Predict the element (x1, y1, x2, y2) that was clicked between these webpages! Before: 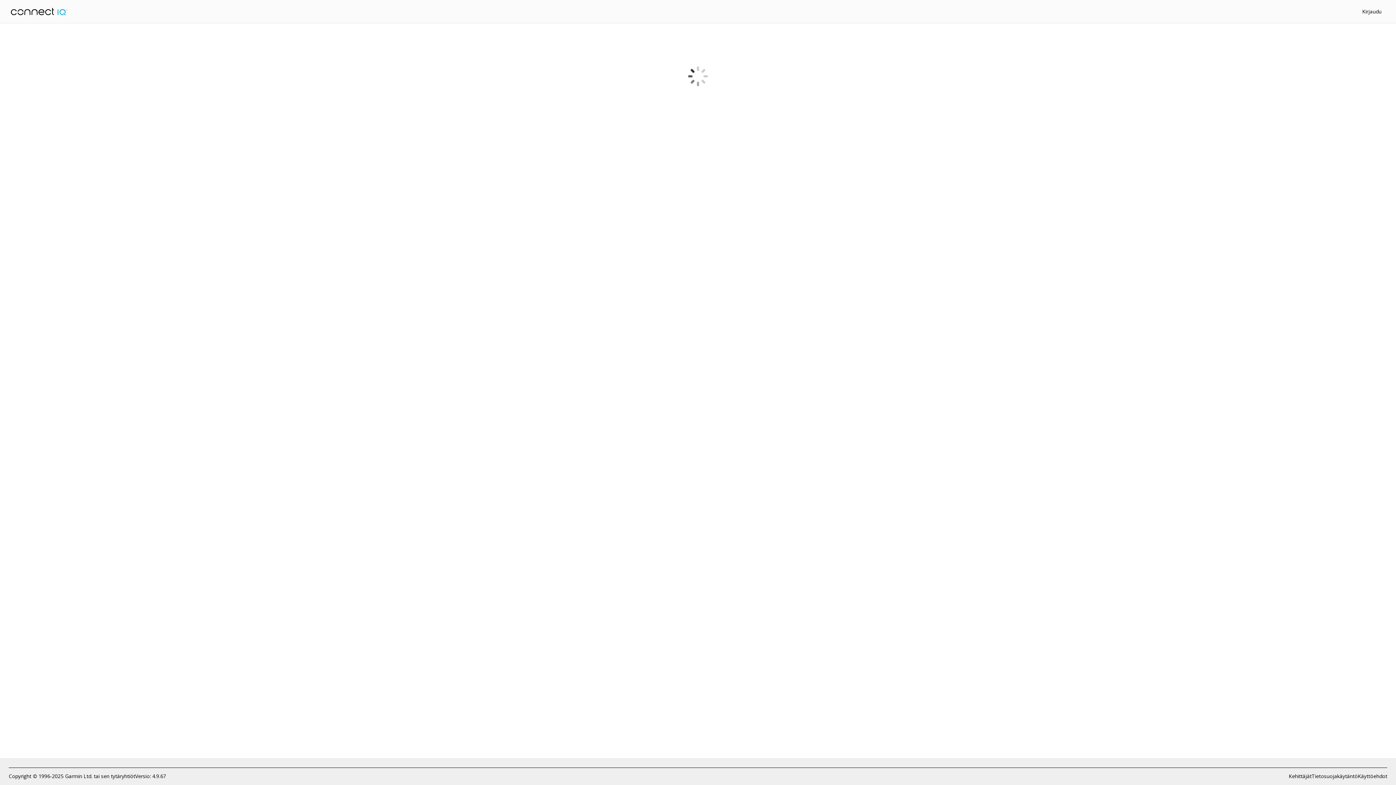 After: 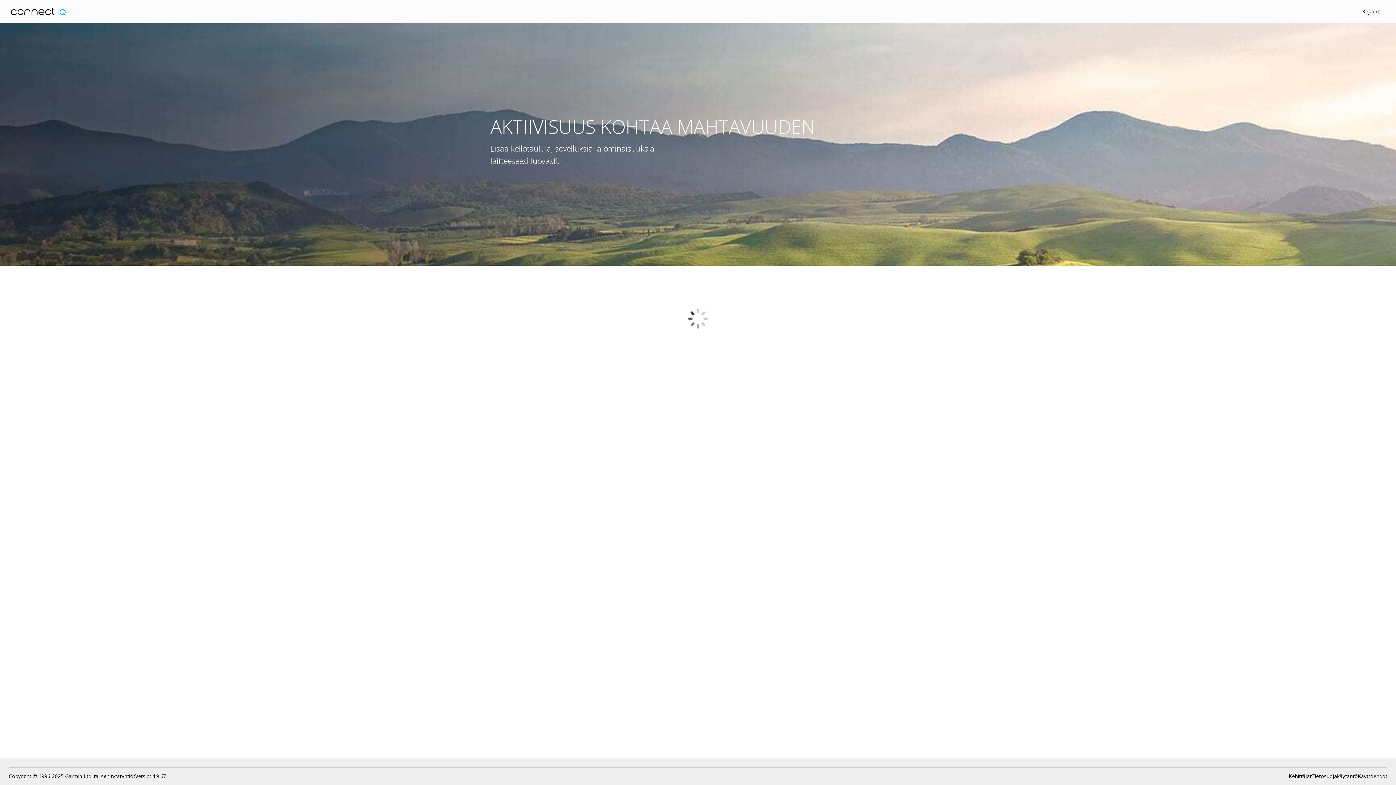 Action: bbox: (10, 7, 67, 15)